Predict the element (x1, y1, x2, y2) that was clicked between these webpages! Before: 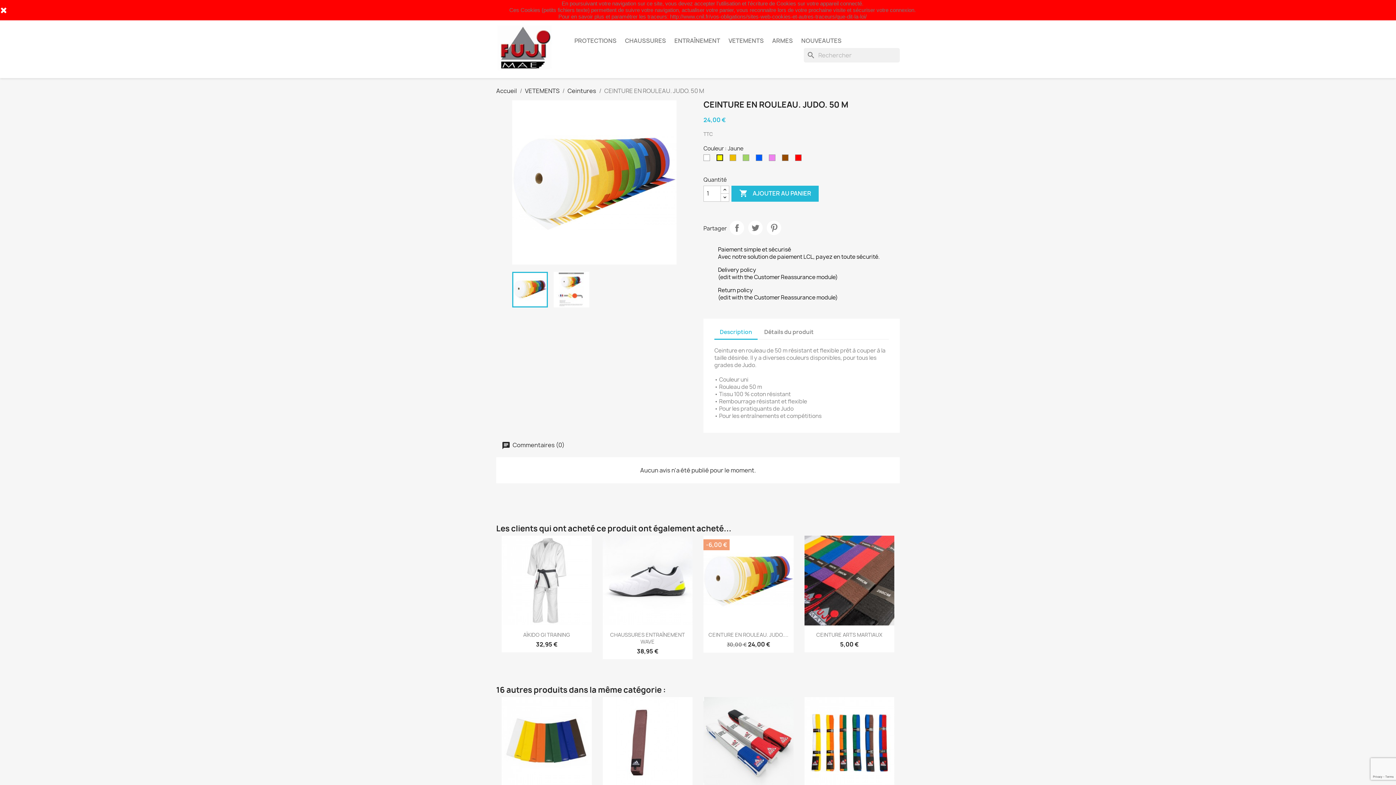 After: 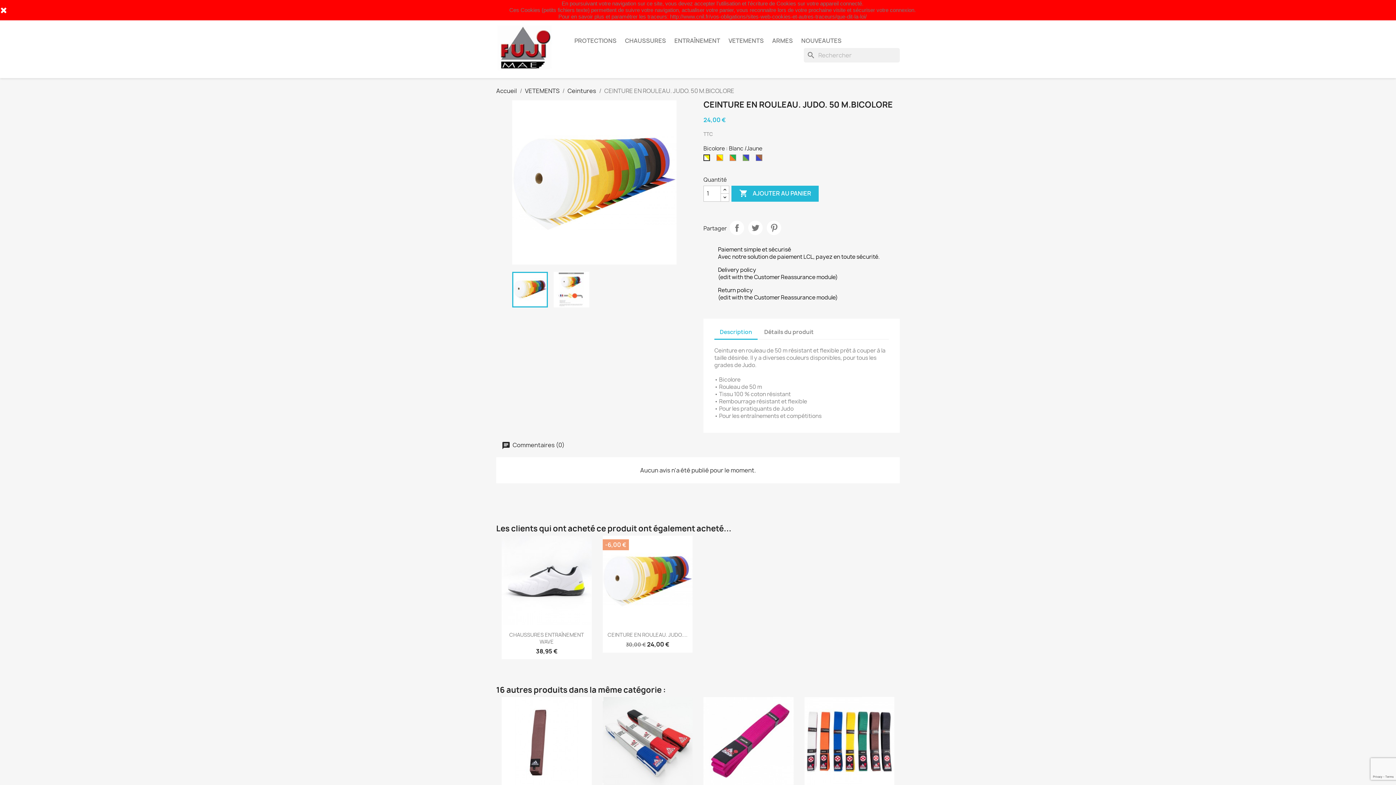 Action: label: CEINTURE EN ROULEAU. JUDO.... bbox: (708, 631, 788, 638)